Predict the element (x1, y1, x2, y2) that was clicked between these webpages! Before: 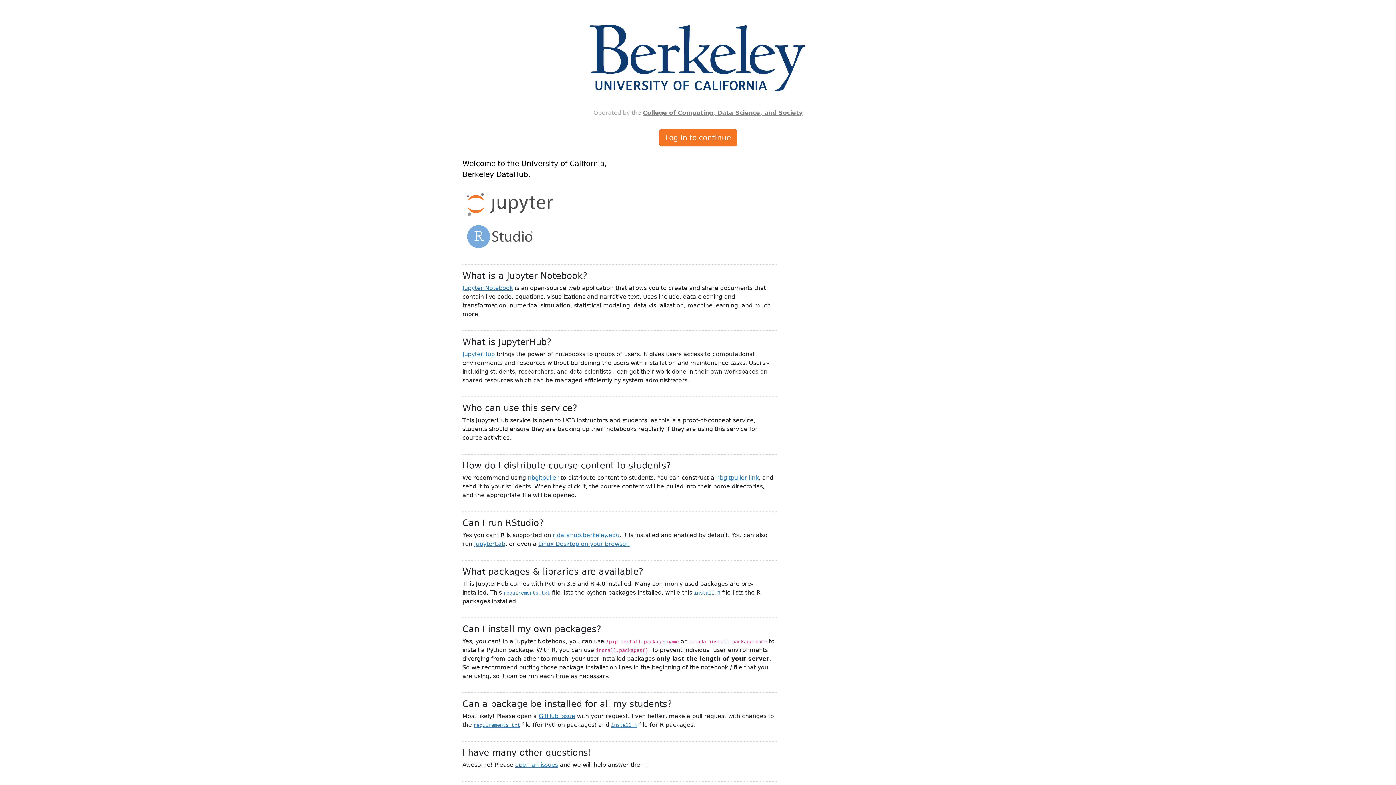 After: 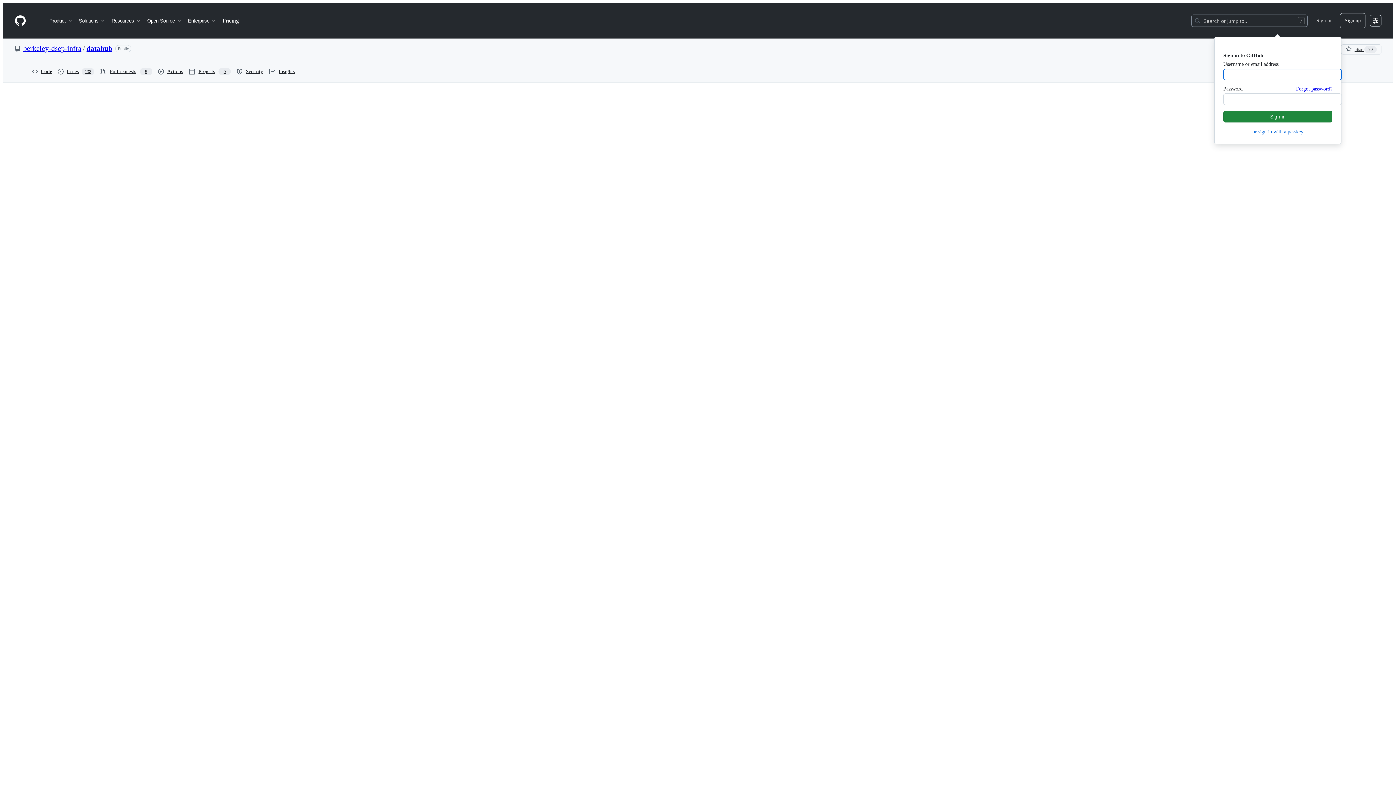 Action: bbox: (694, 590, 720, 596) label: install.R